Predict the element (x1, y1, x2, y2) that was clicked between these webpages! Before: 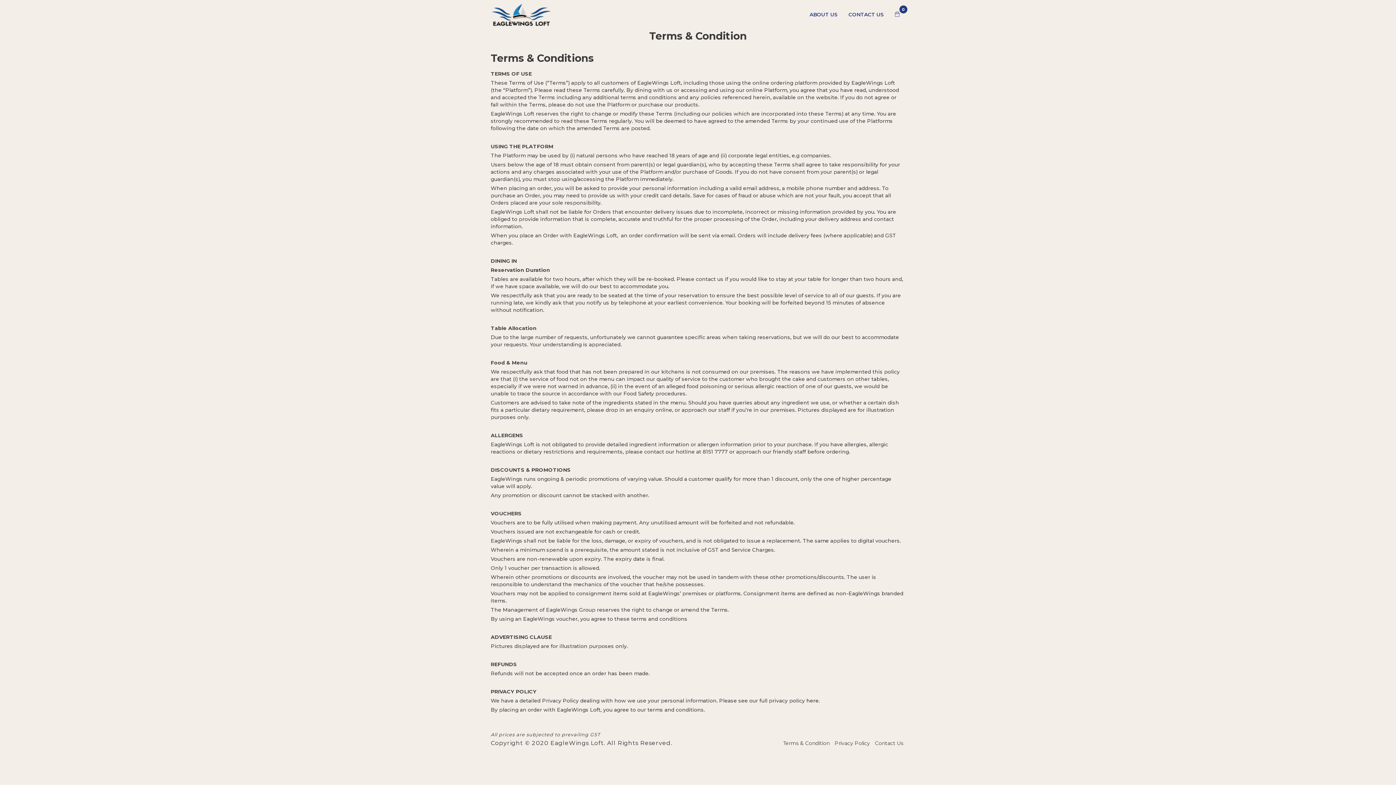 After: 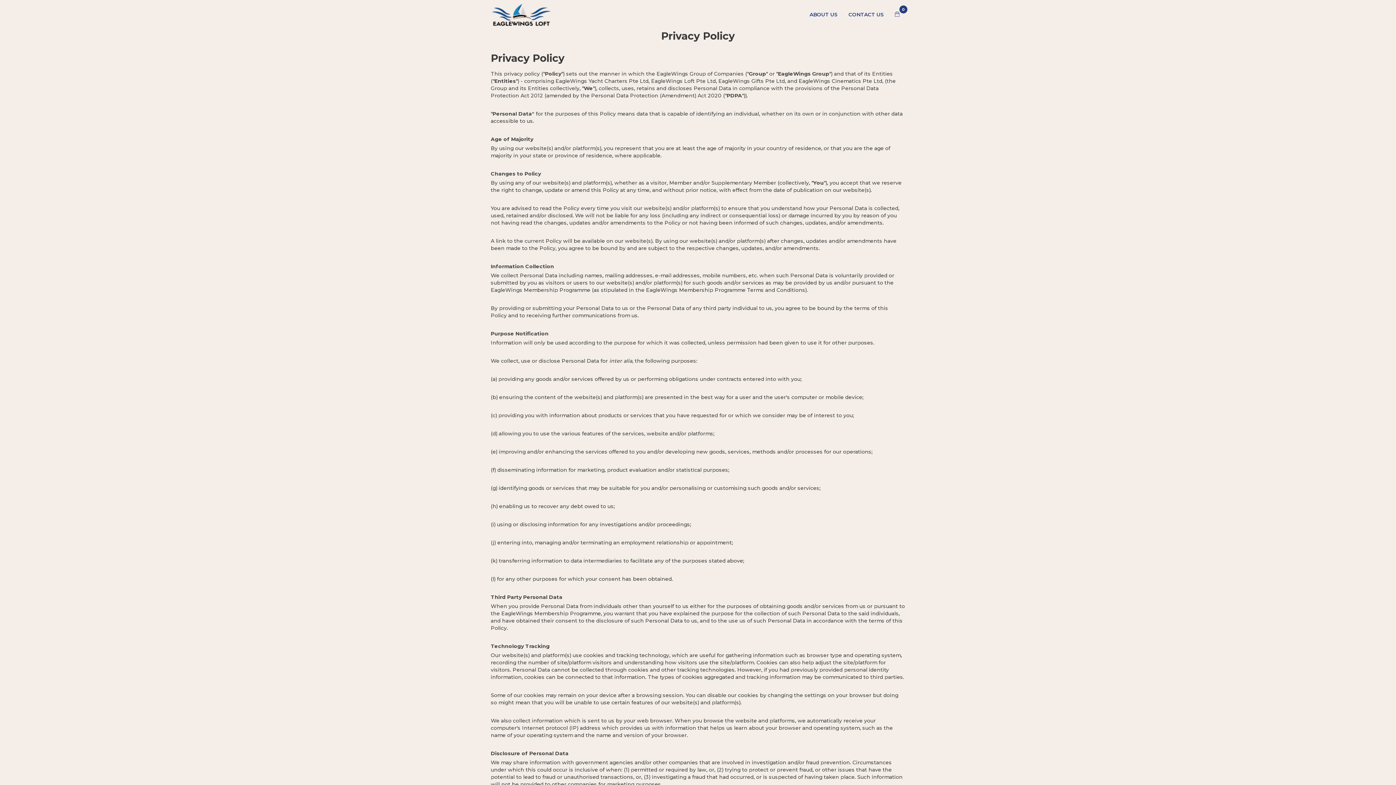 Action: label: Privacy Policy bbox: (833, 740, 872, 747)